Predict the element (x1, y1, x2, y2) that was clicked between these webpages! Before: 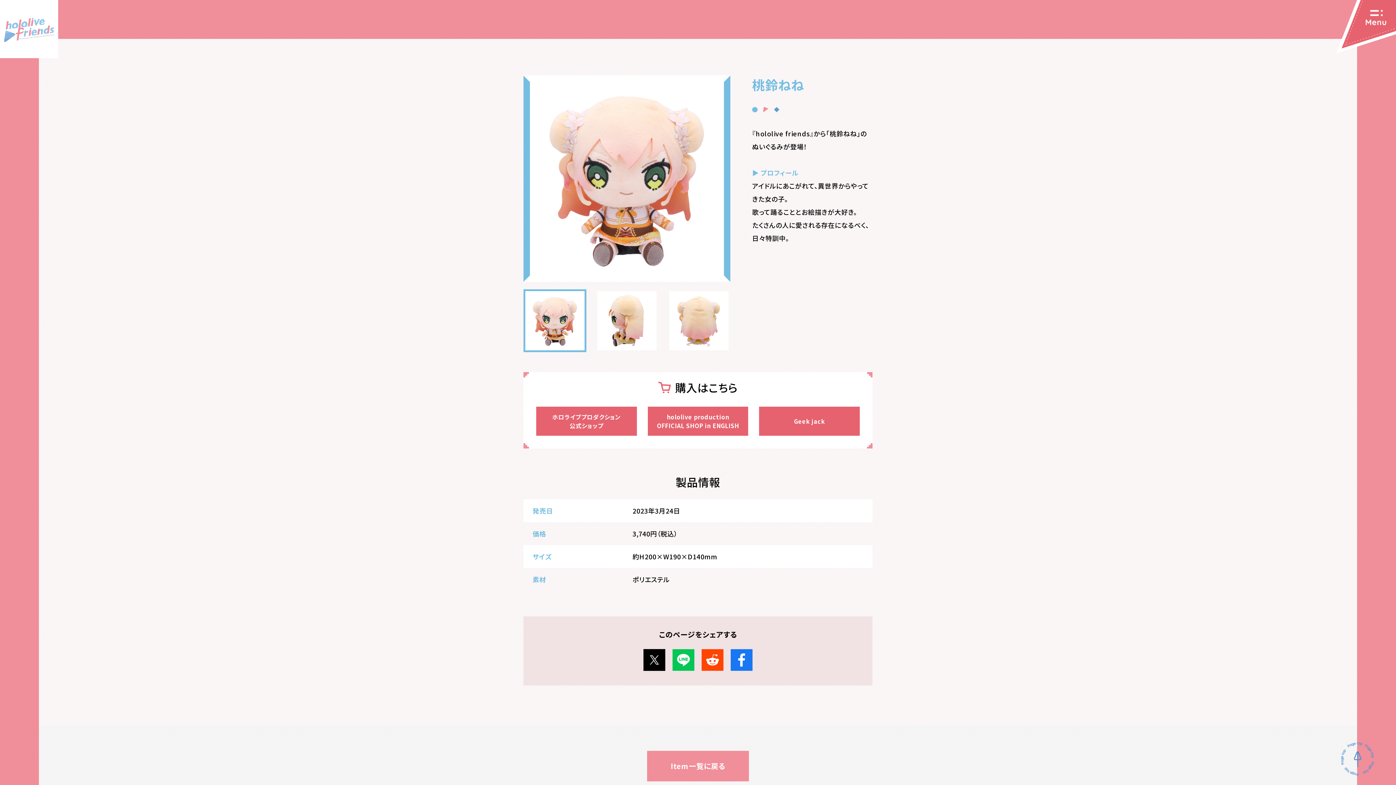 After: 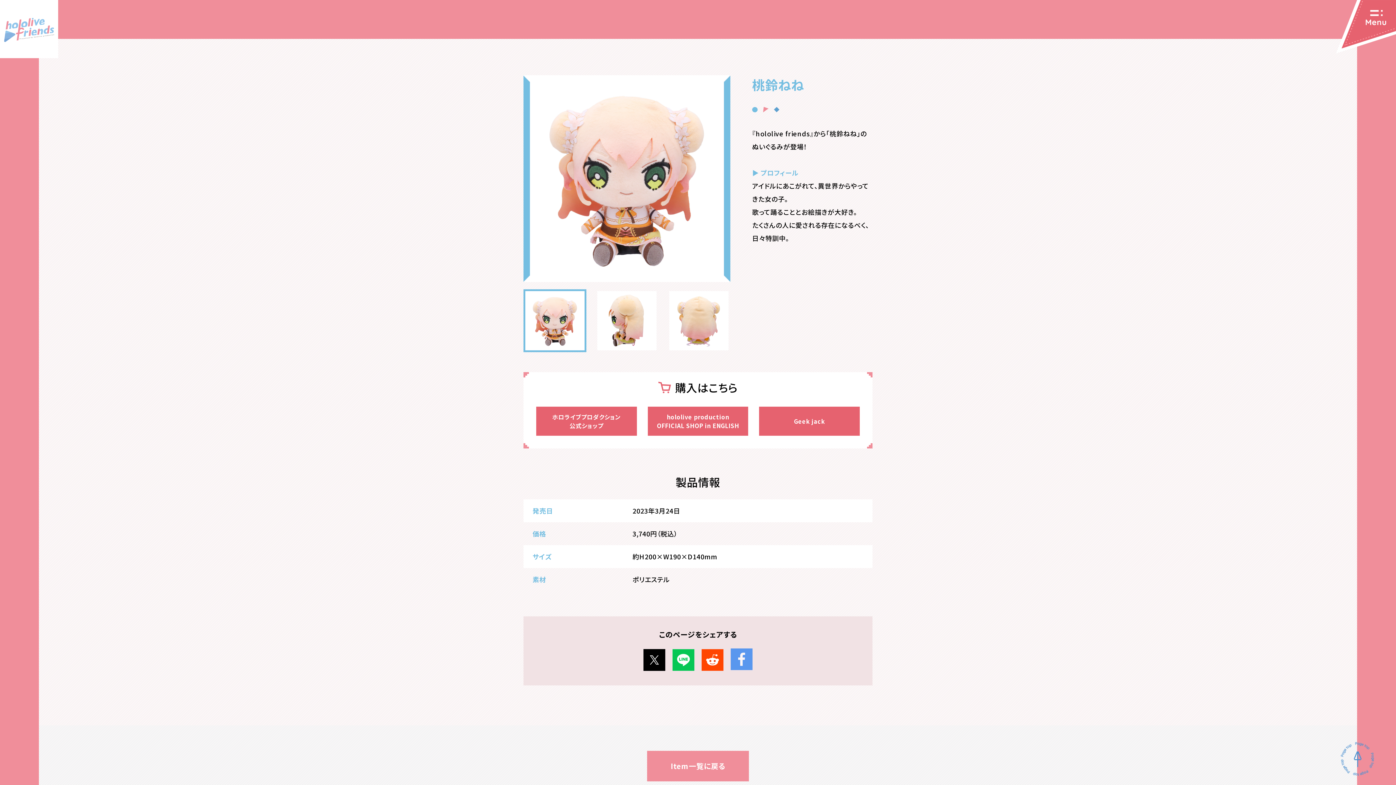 Action: bbox: (730, 649, 752, 671)